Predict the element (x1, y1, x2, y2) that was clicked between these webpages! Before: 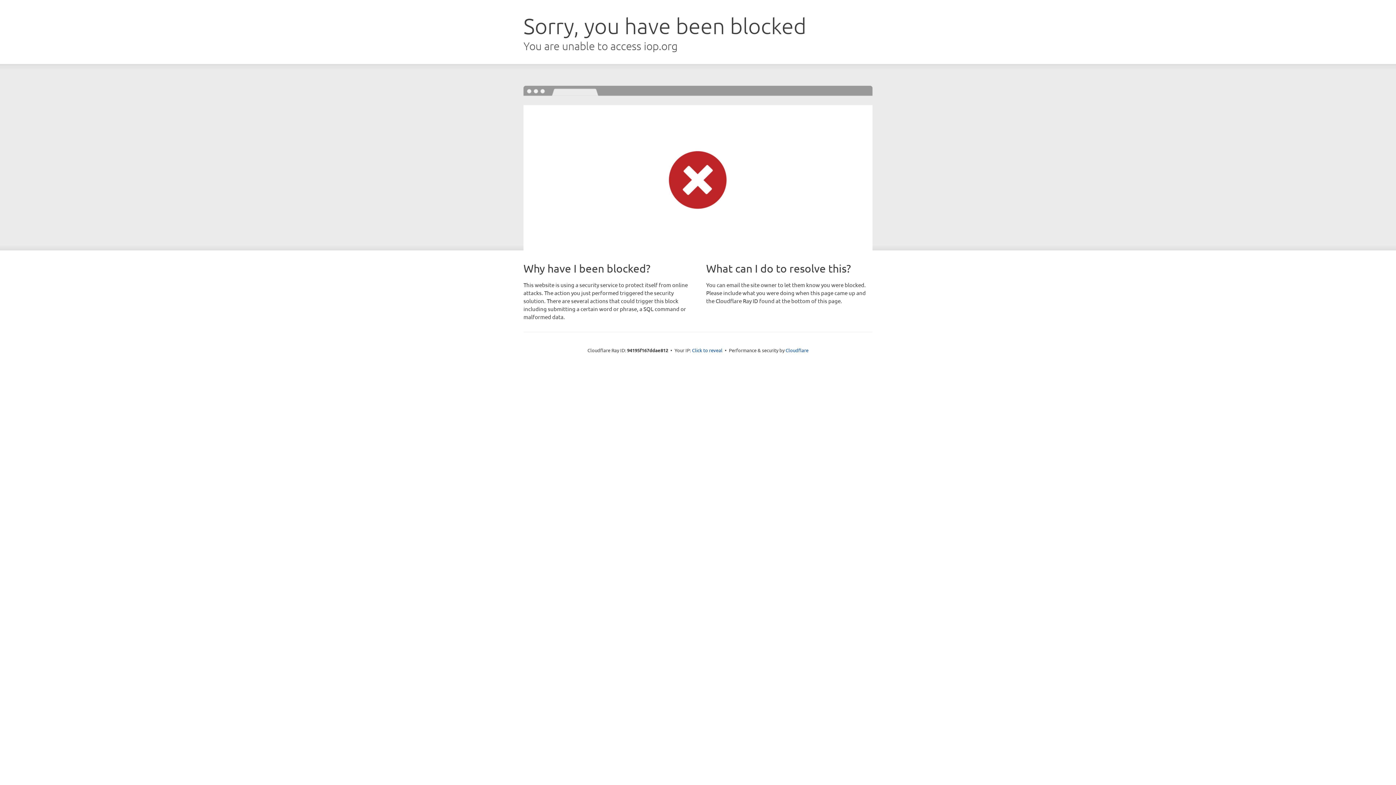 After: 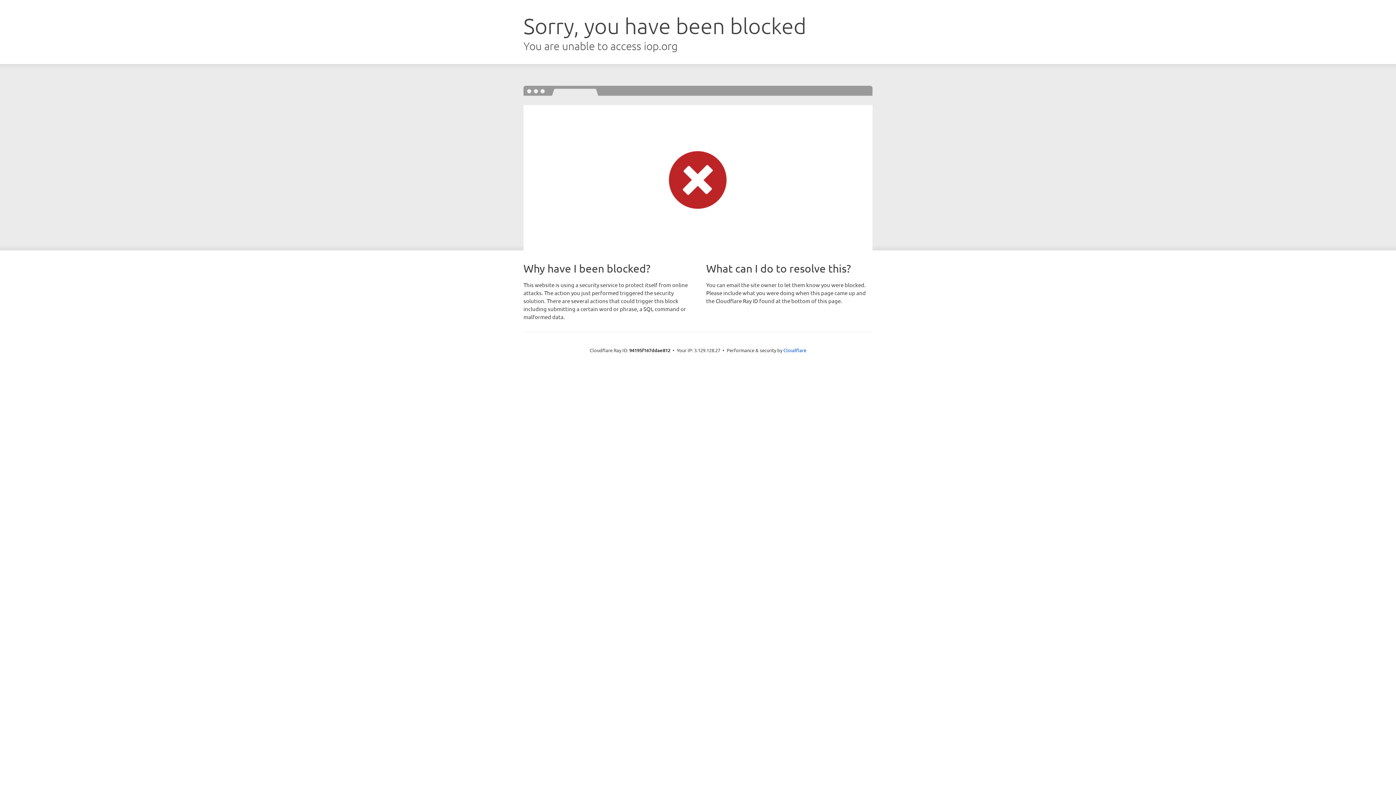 Action: label: Click to reveal bbox: (692, 346, 722, 353)